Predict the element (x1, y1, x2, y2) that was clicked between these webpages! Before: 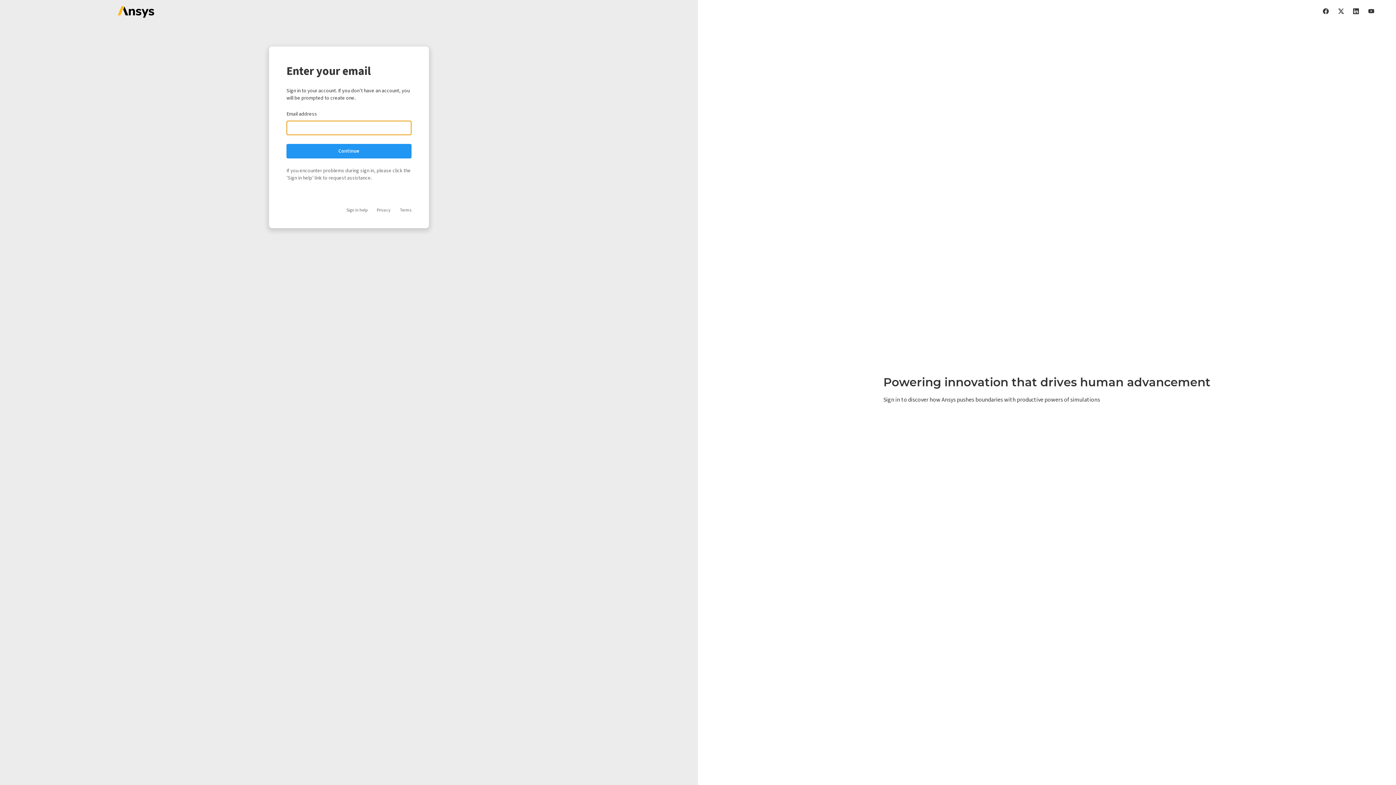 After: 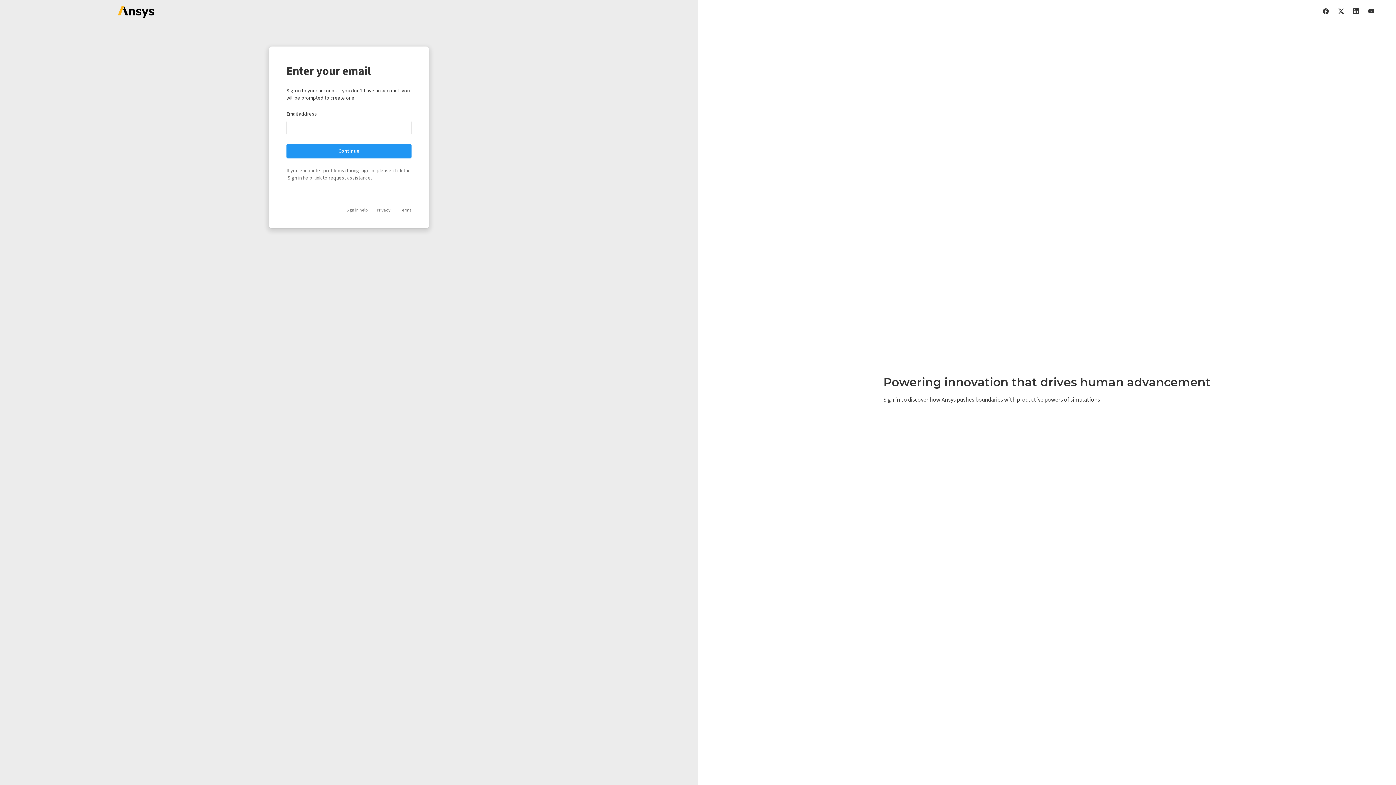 Action: label: Sign in help bbox: (346, 207, 367, 213)